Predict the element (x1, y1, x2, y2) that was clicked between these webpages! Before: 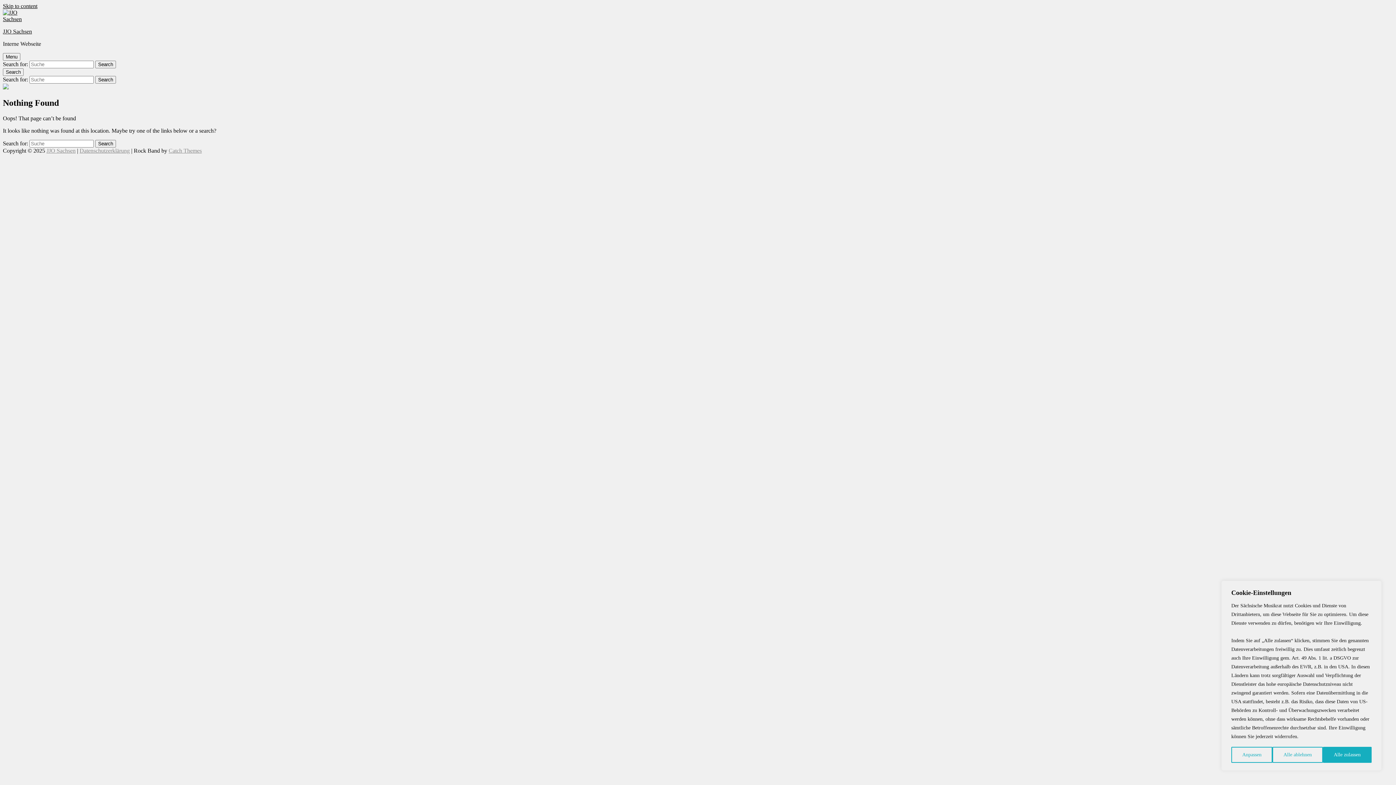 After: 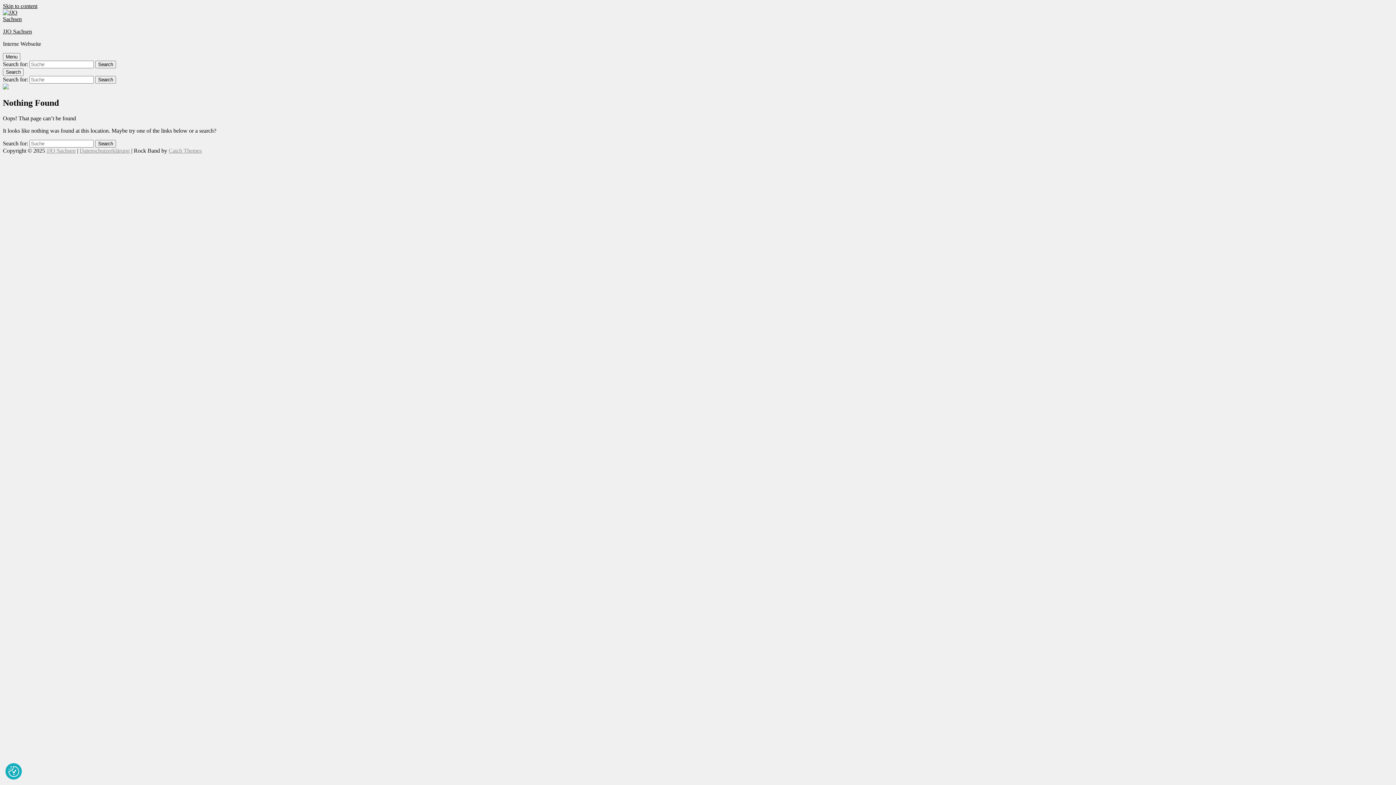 Action: label: Alle zulassen bbox: (1323, 747, 1371, 763)